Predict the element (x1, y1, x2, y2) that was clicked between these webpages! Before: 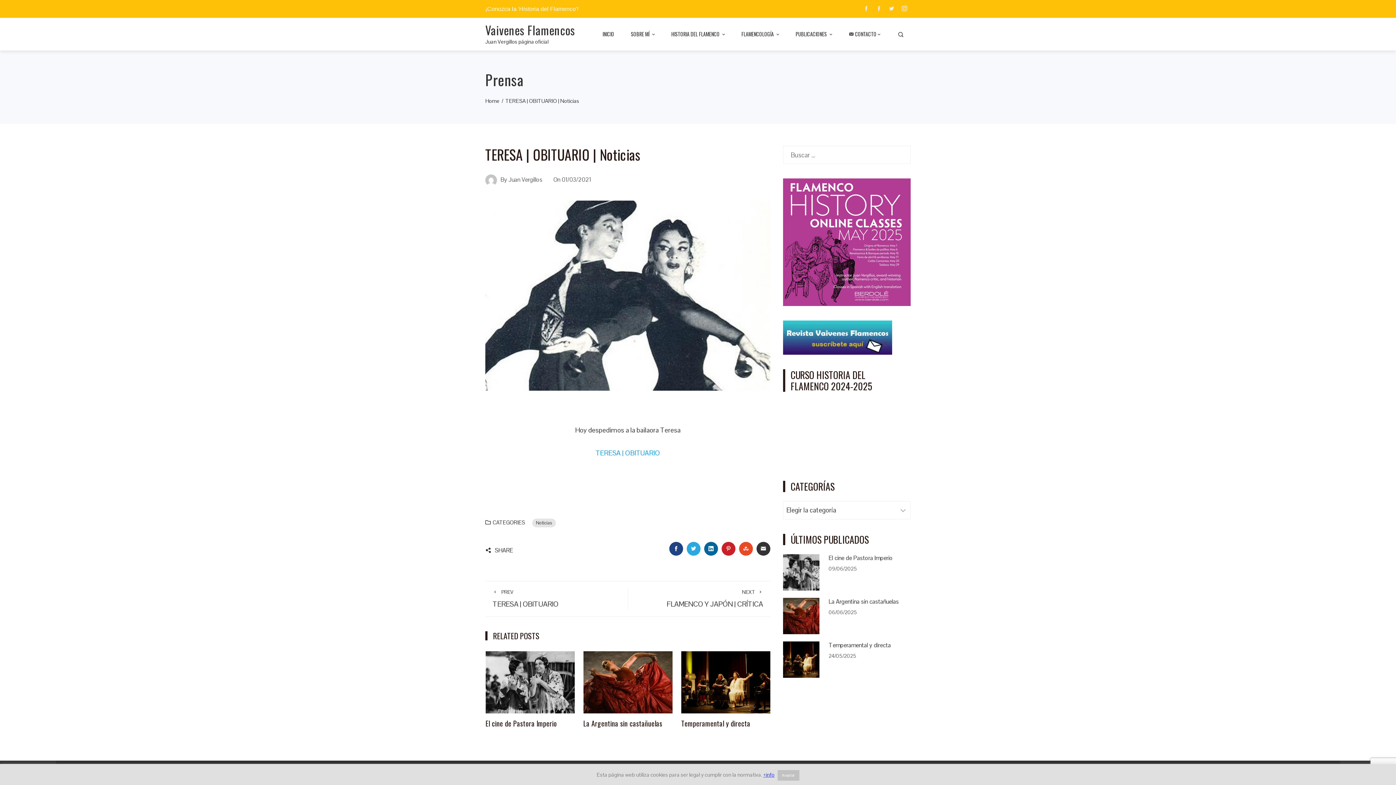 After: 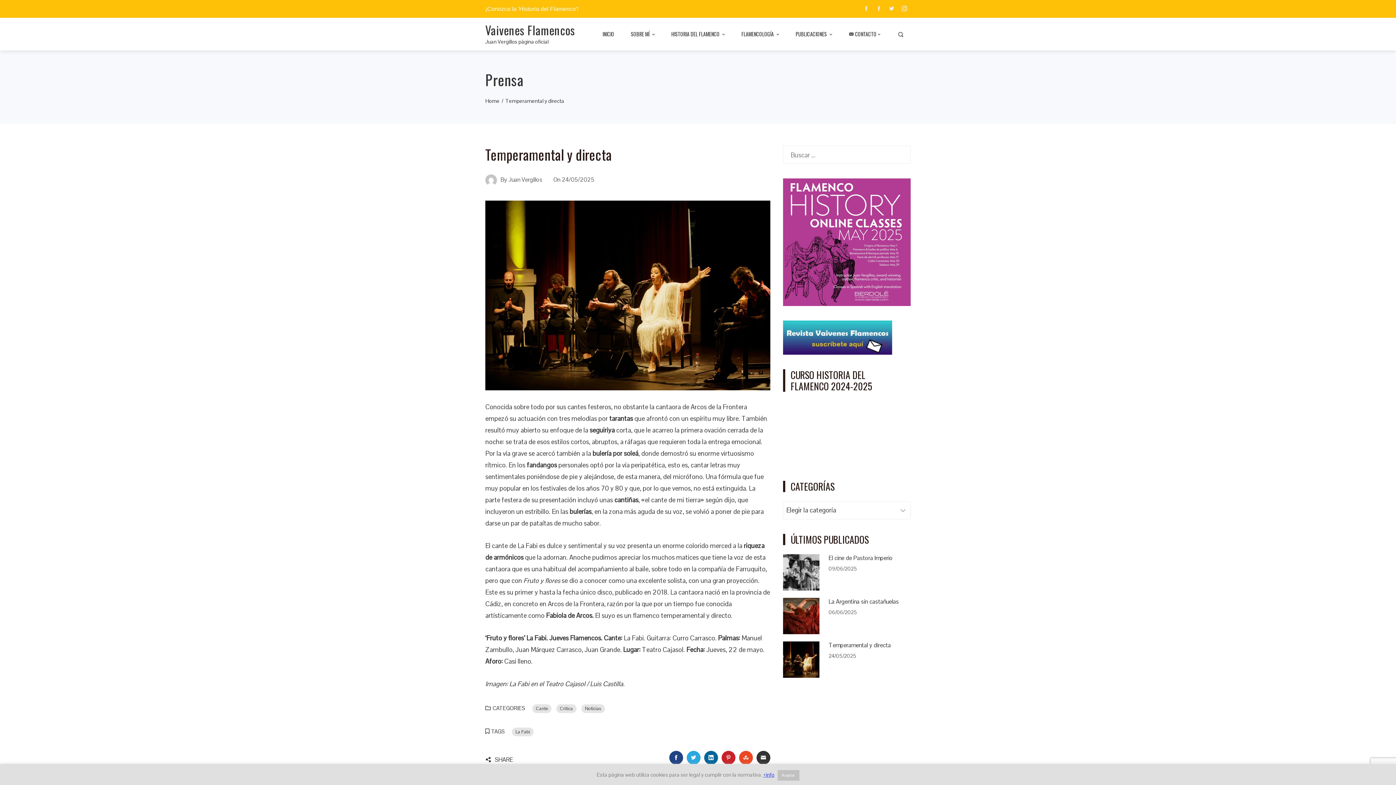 Action: bbox: (783, 655, 819, 663)